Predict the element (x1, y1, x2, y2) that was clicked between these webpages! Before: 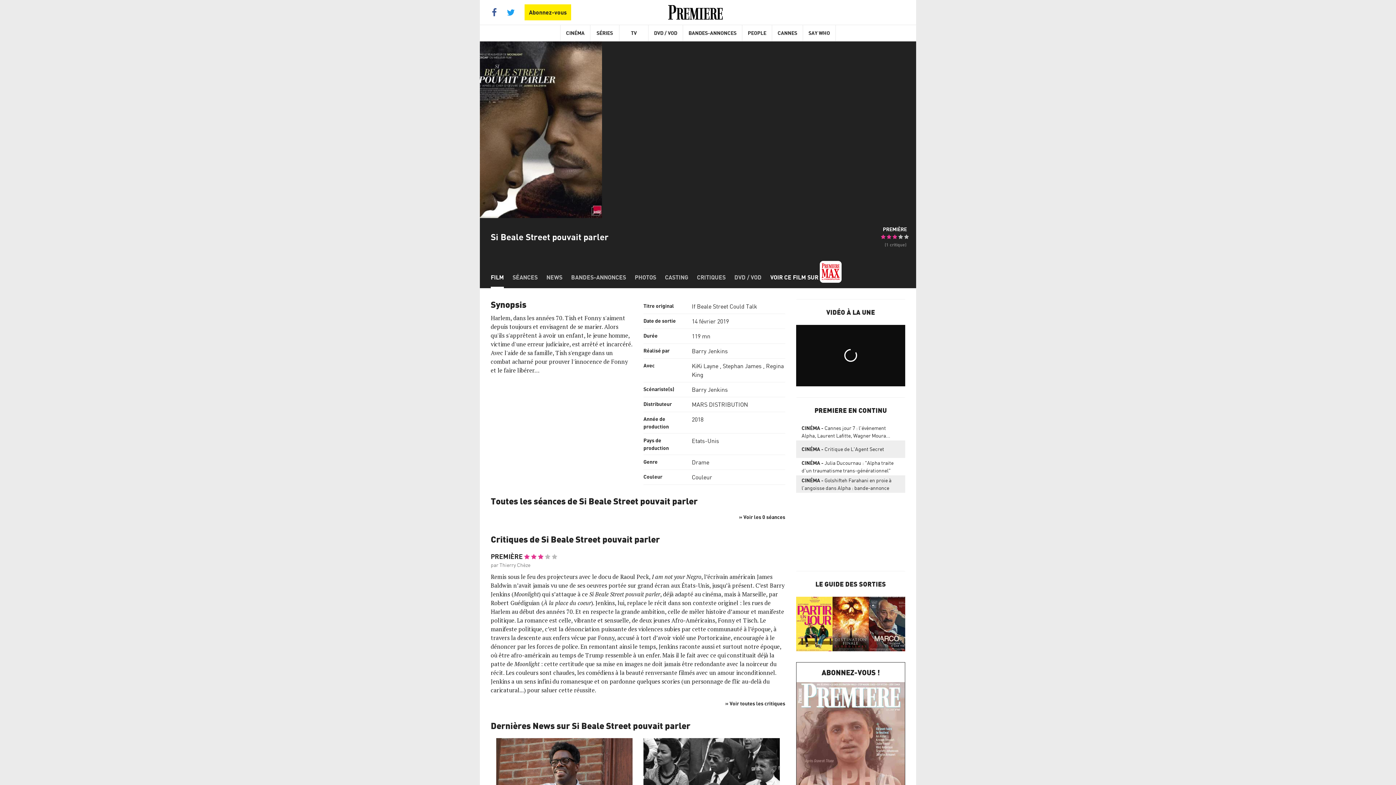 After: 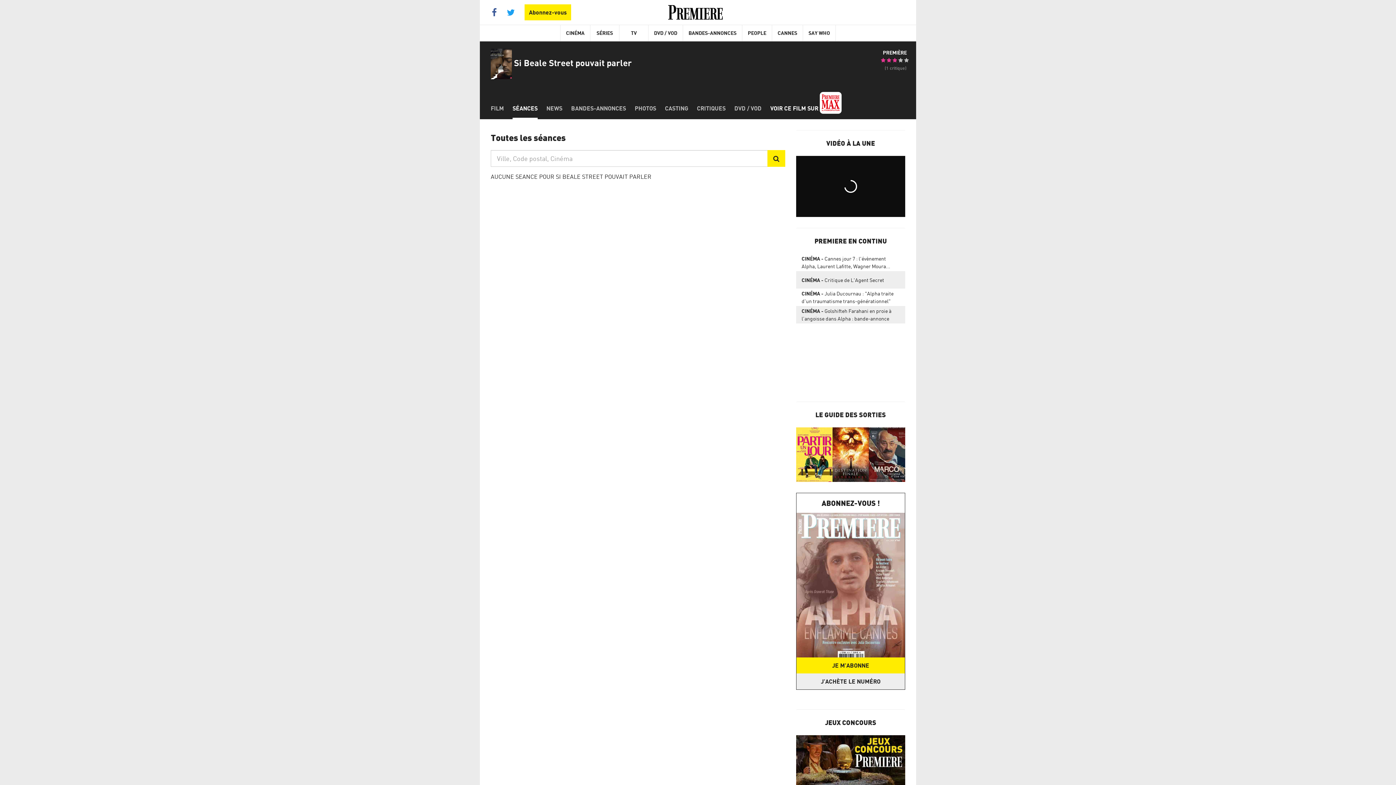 Action: bbox: (739, 514, 785, 520) label: » Voir les 0 séances